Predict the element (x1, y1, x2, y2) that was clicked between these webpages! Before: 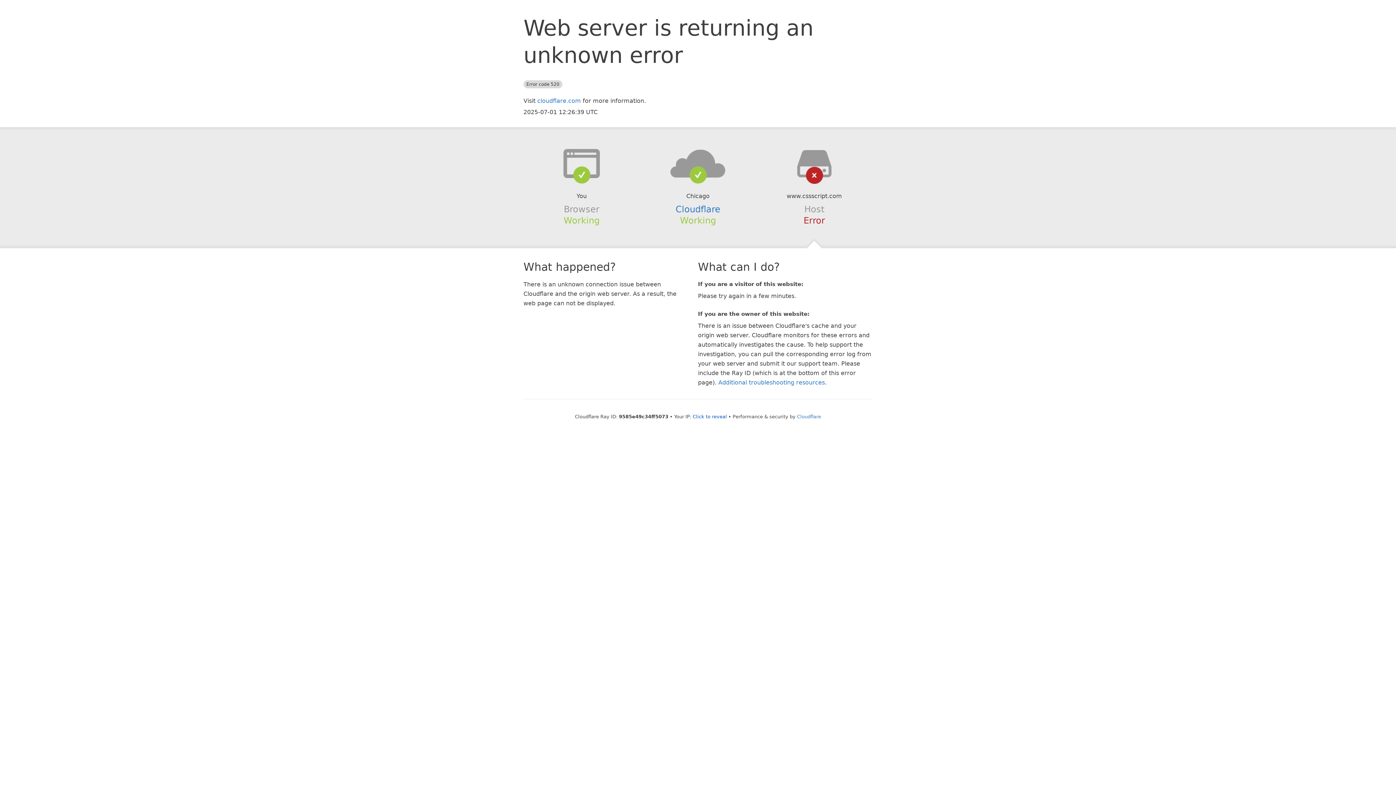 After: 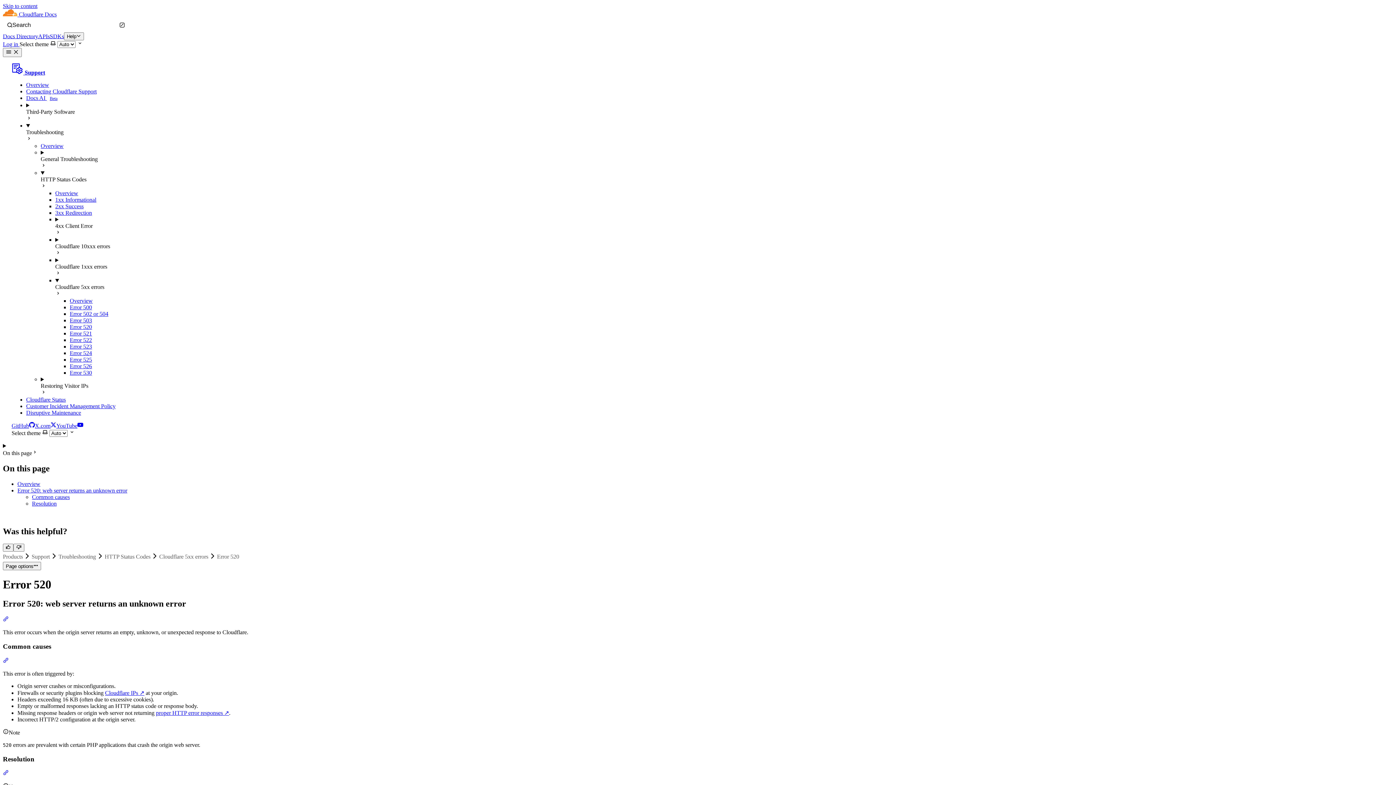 Action: bbox: (718, 379, 825, 386) label: Additional troubleshooting resources